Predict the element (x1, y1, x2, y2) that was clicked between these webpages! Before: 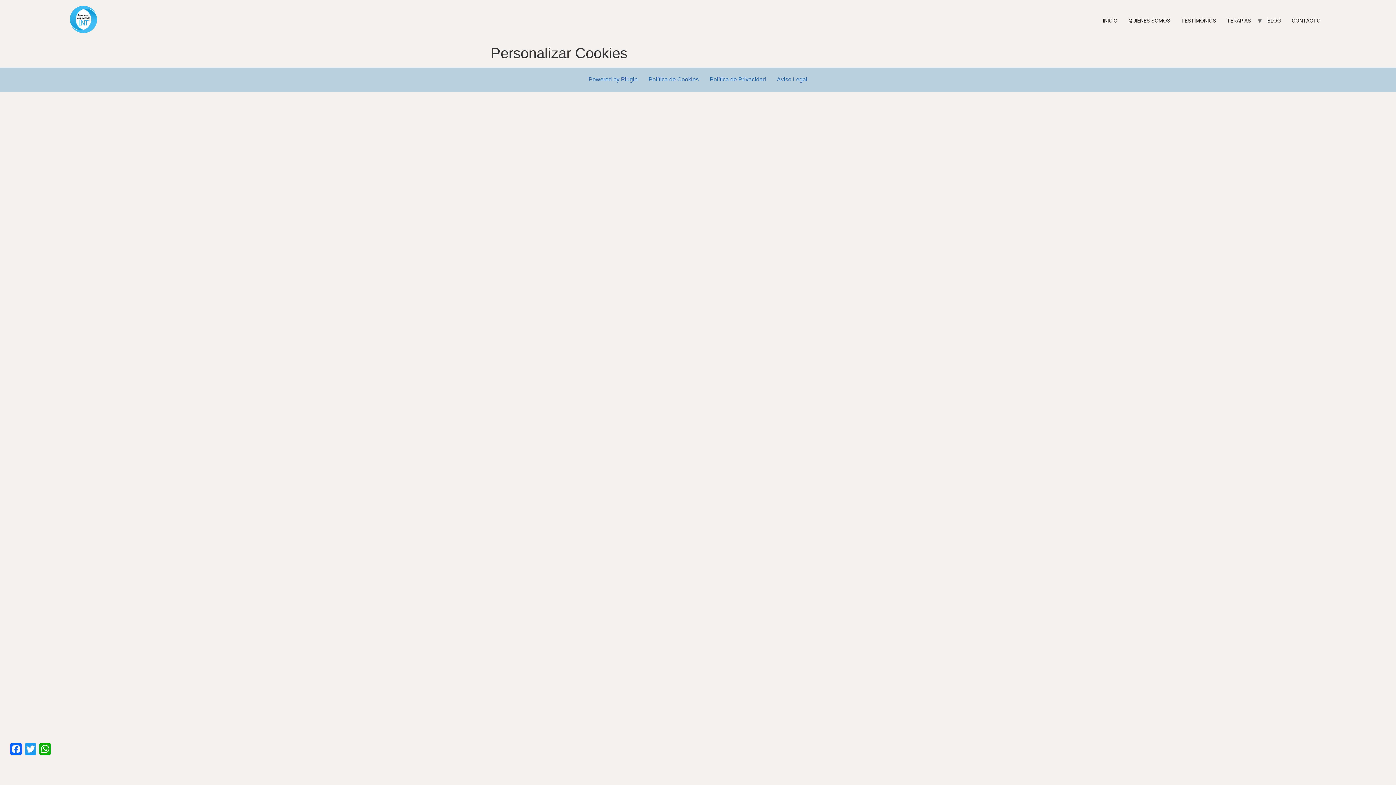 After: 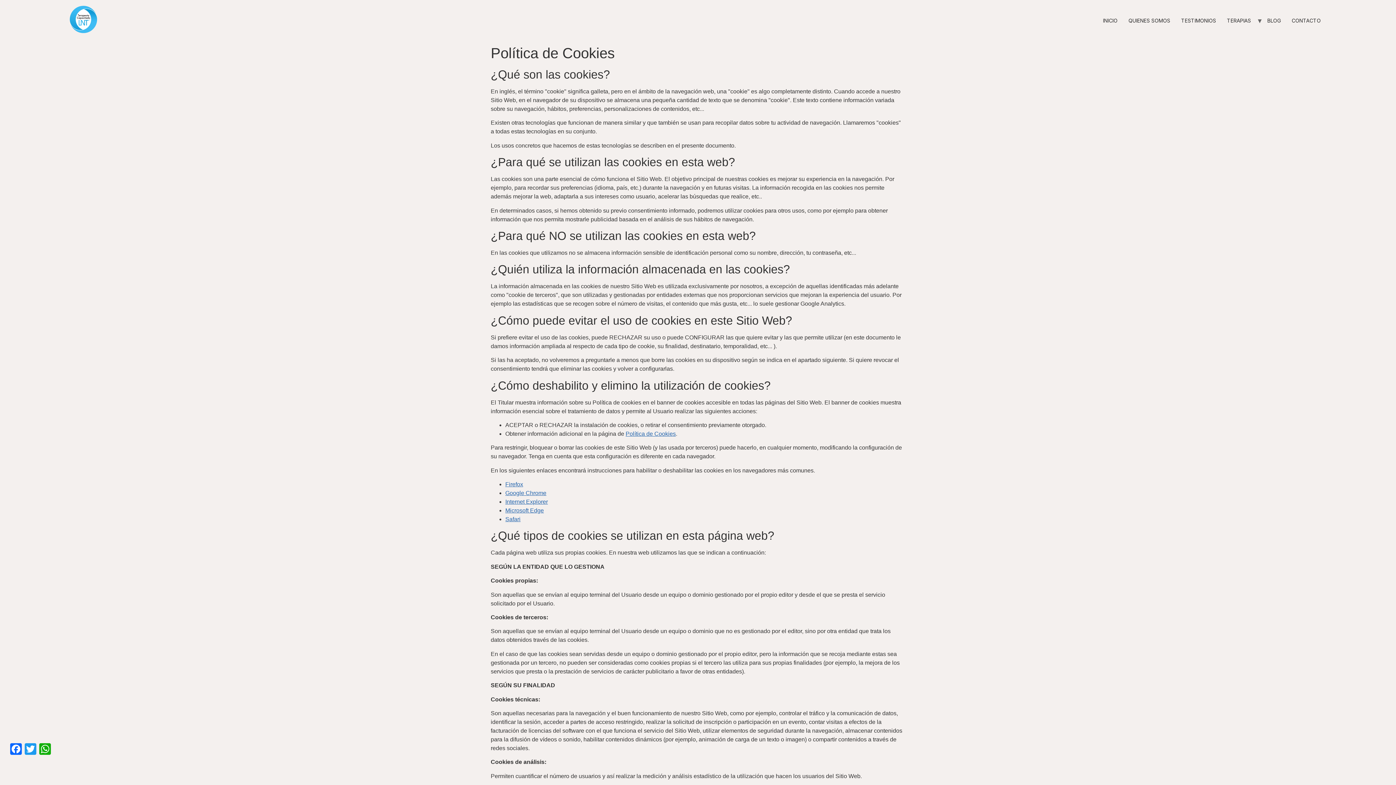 Action: bbox: (643, 73, 704, 85) label: Política de Cookies